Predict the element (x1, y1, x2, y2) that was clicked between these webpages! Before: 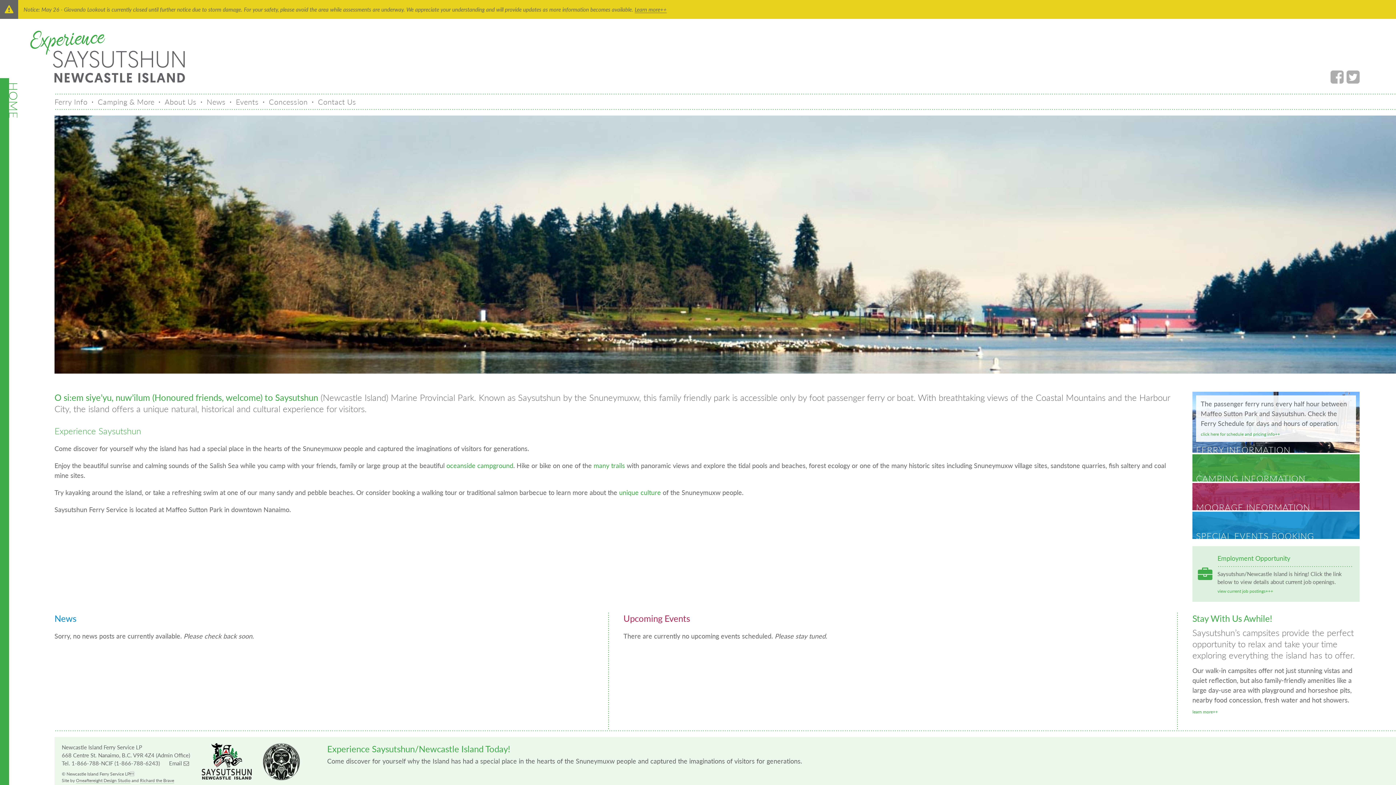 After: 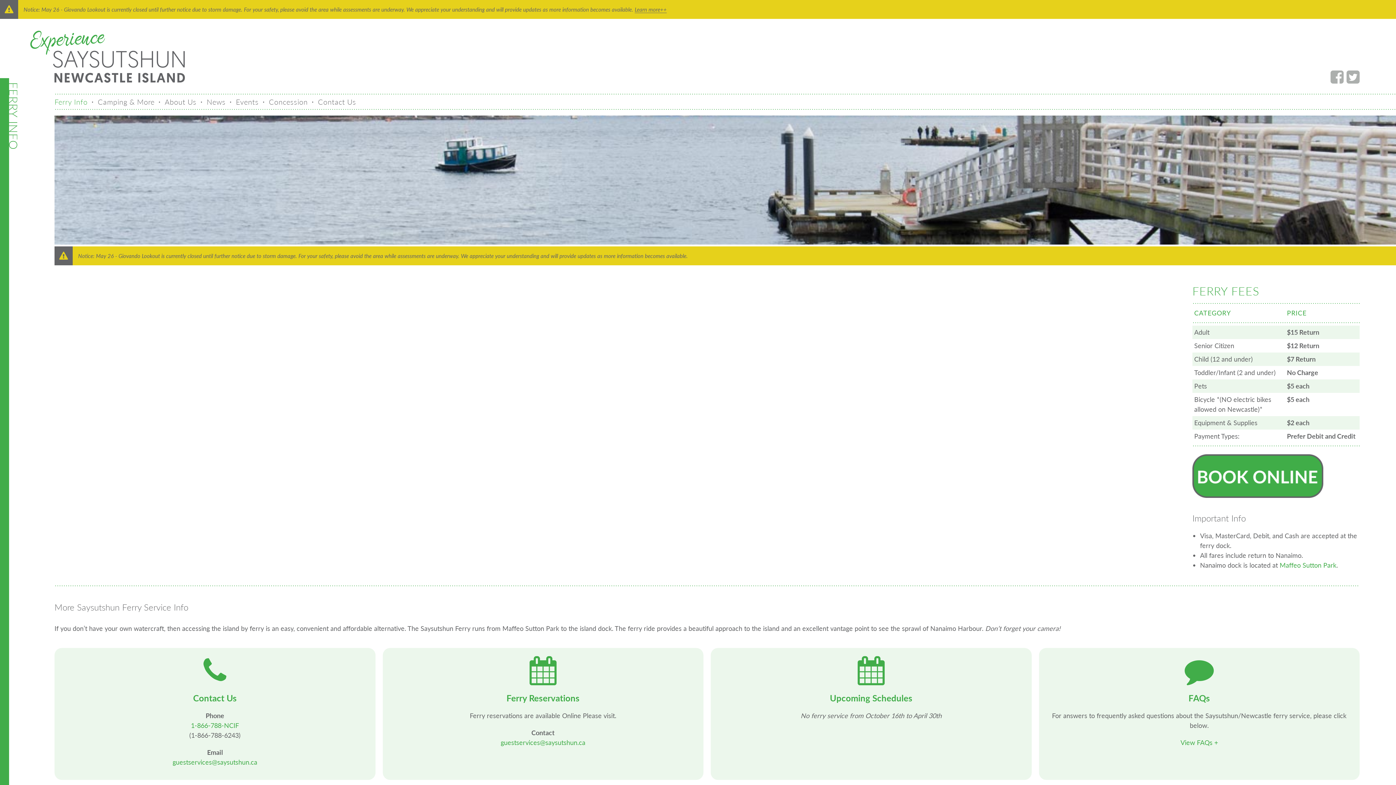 Action: bbox: (54, 95, 97, 108) label: Ferry Info